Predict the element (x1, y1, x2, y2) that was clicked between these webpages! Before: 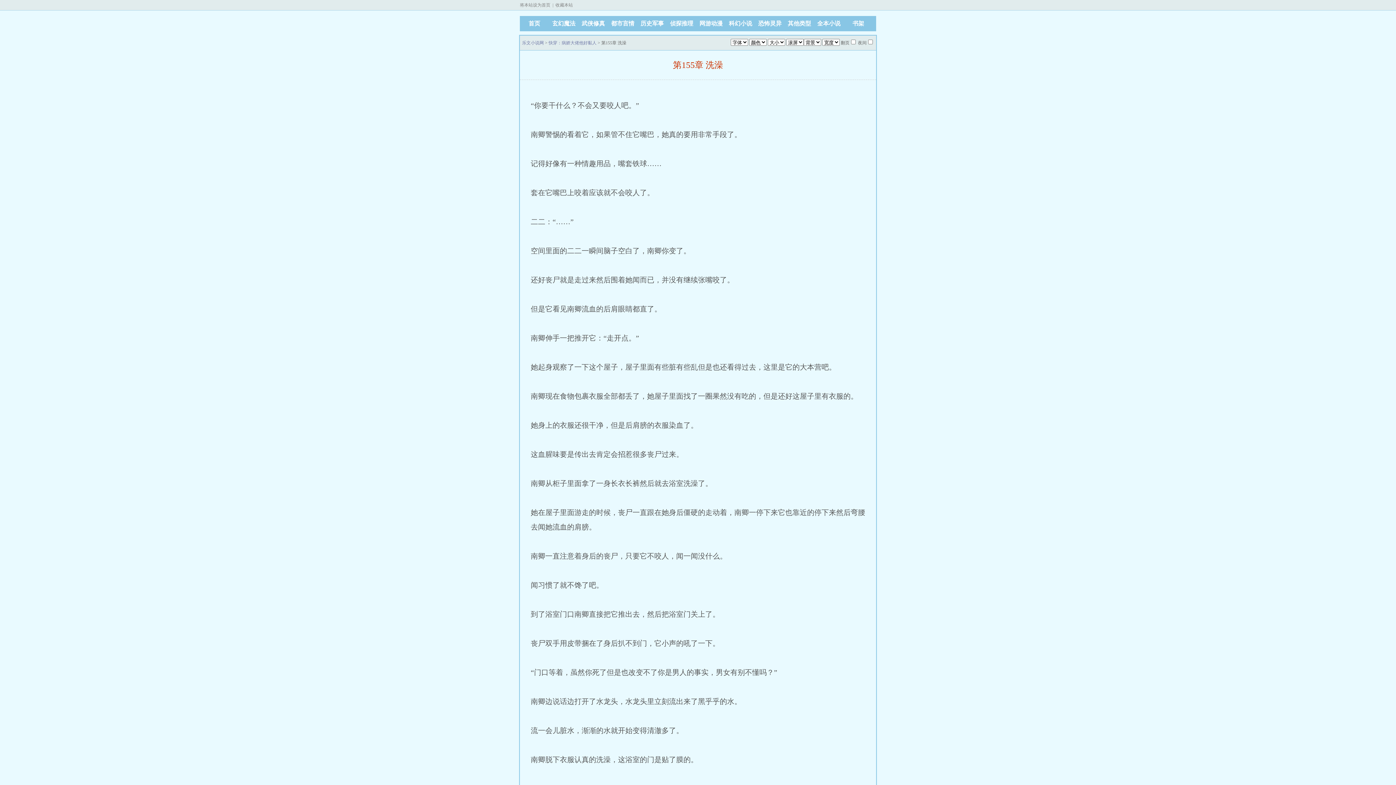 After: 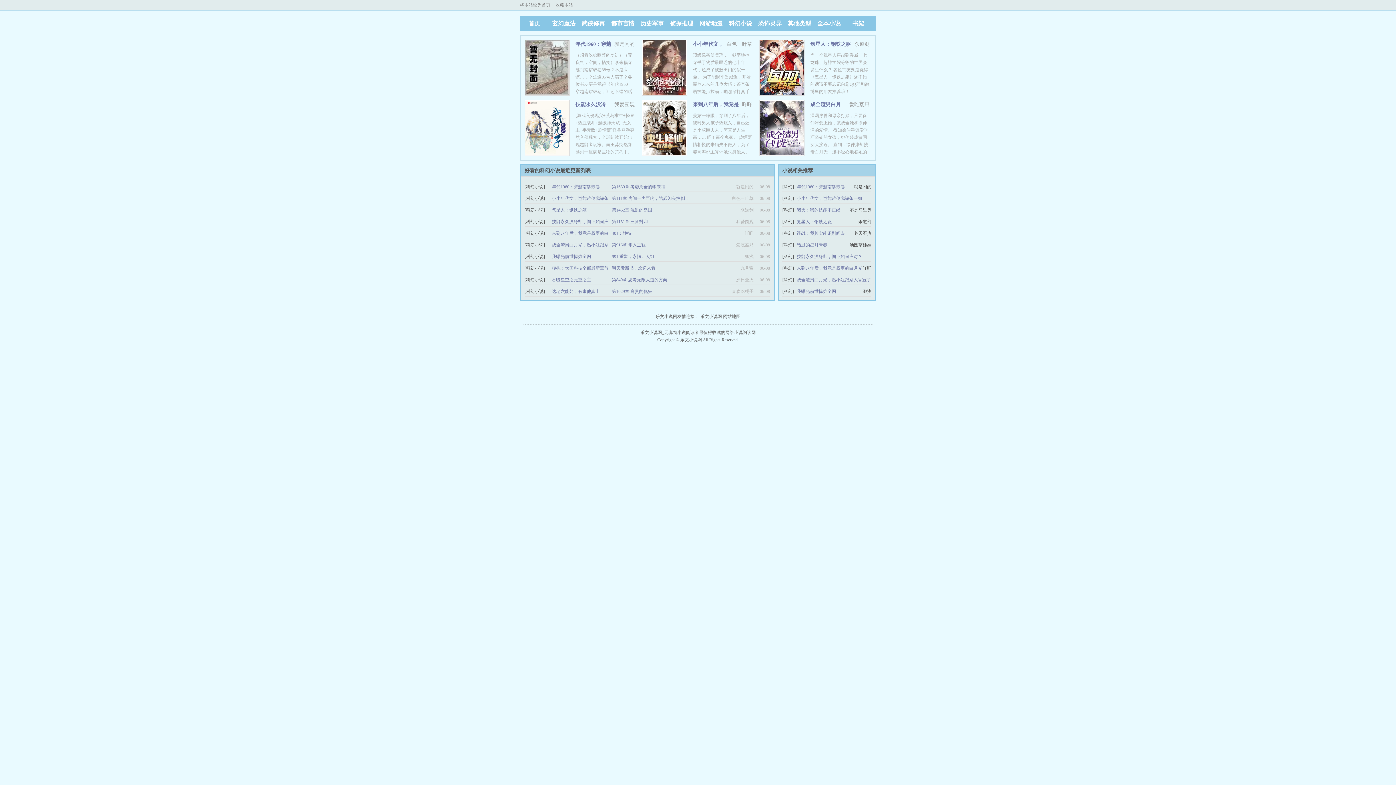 Action: label: 科幻小说 bbox: (726, 16, 755, 31)